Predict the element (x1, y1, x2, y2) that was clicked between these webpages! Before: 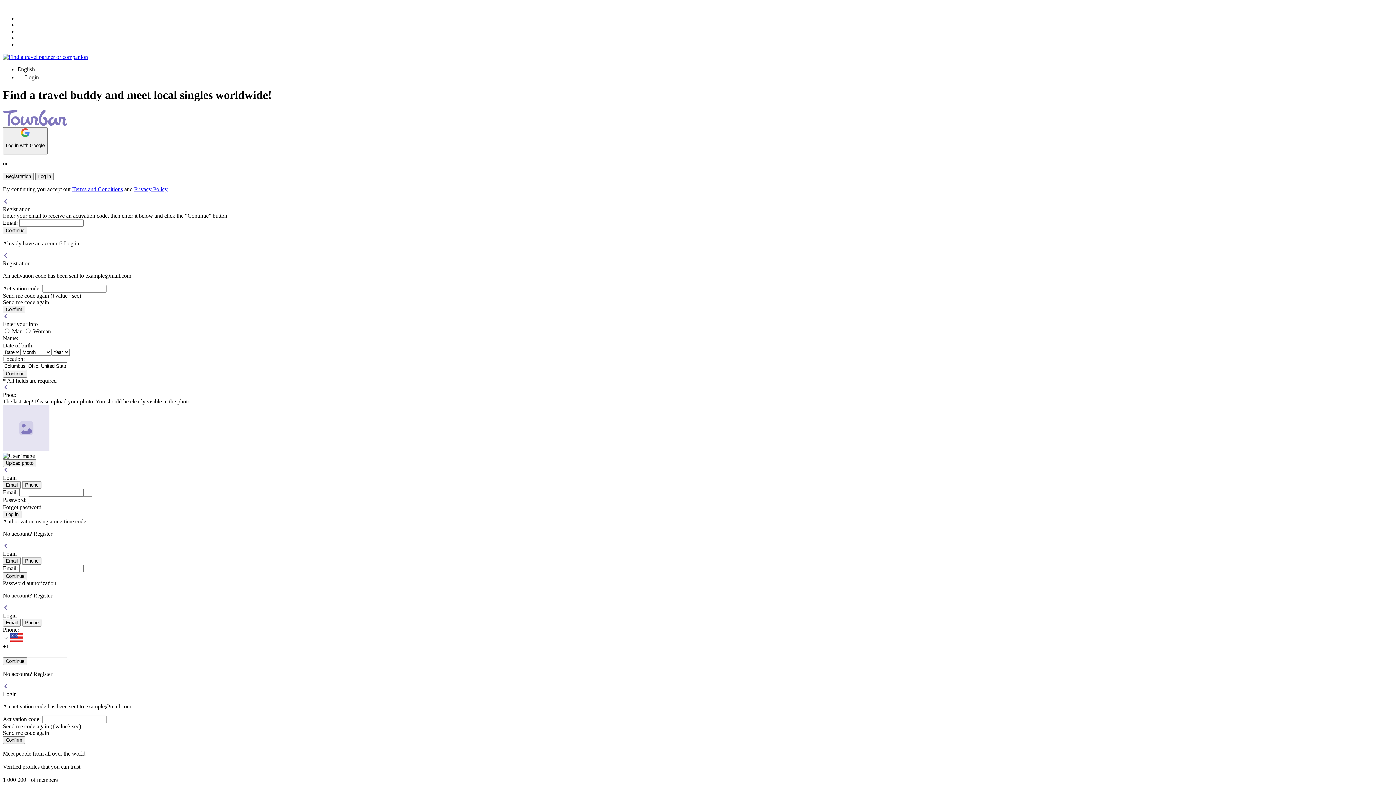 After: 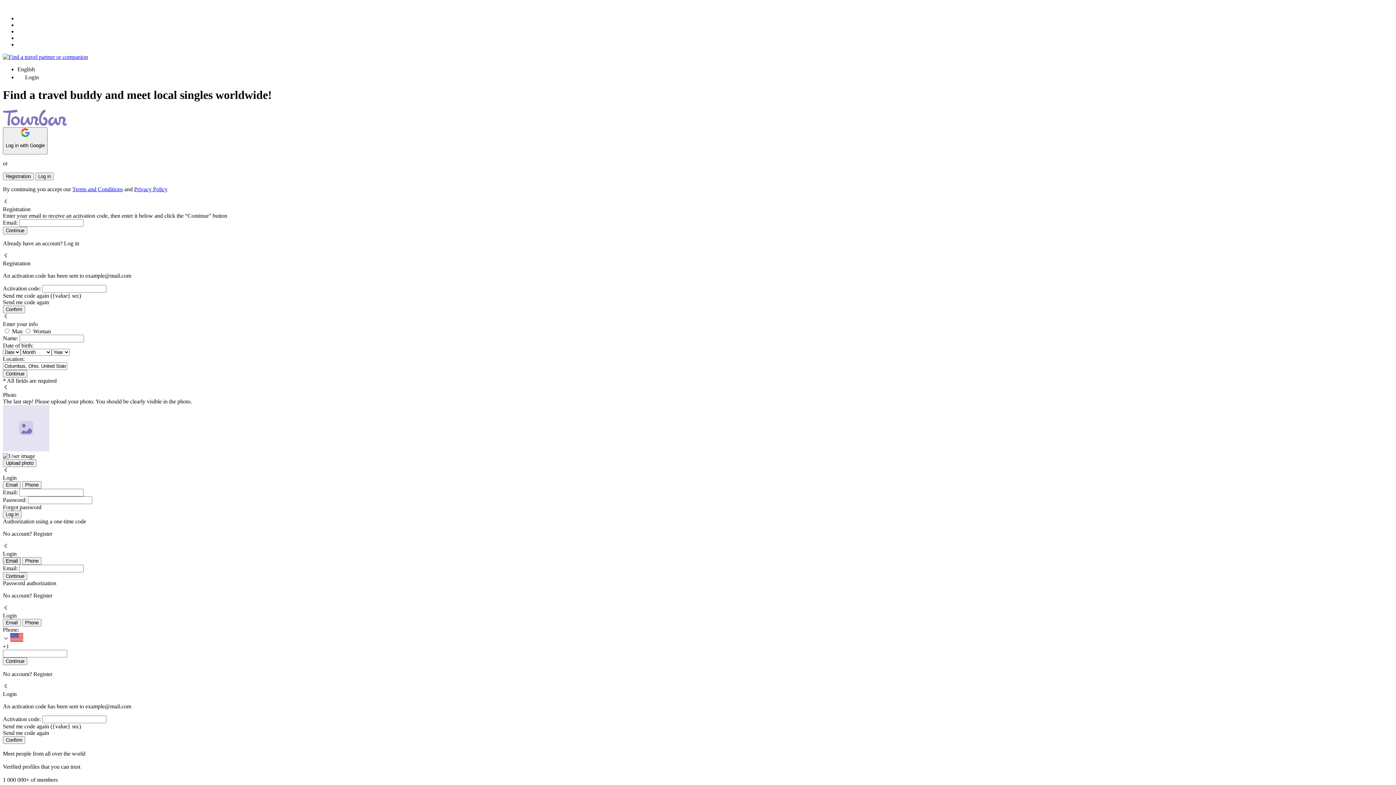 Action: bbox: (2, 557, 20, 564) label: Email